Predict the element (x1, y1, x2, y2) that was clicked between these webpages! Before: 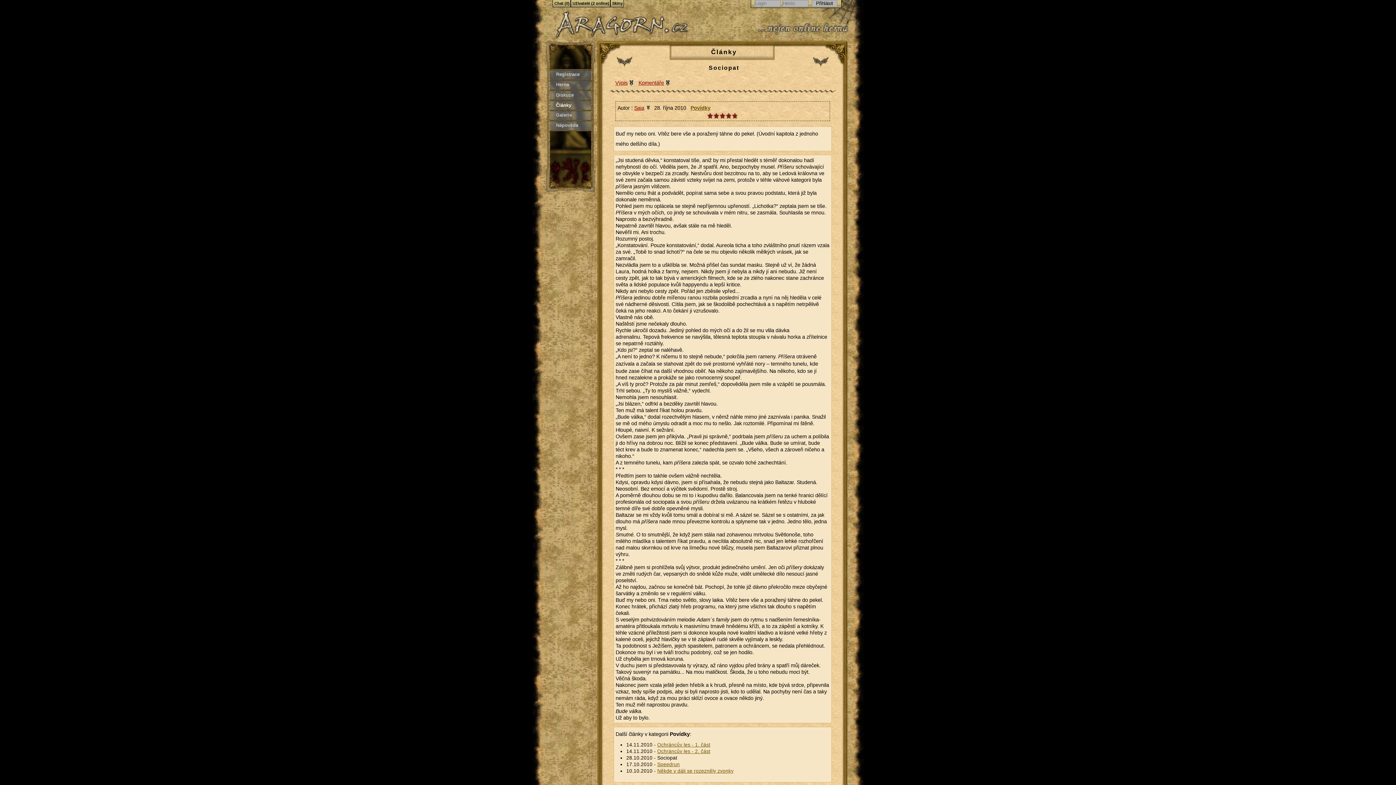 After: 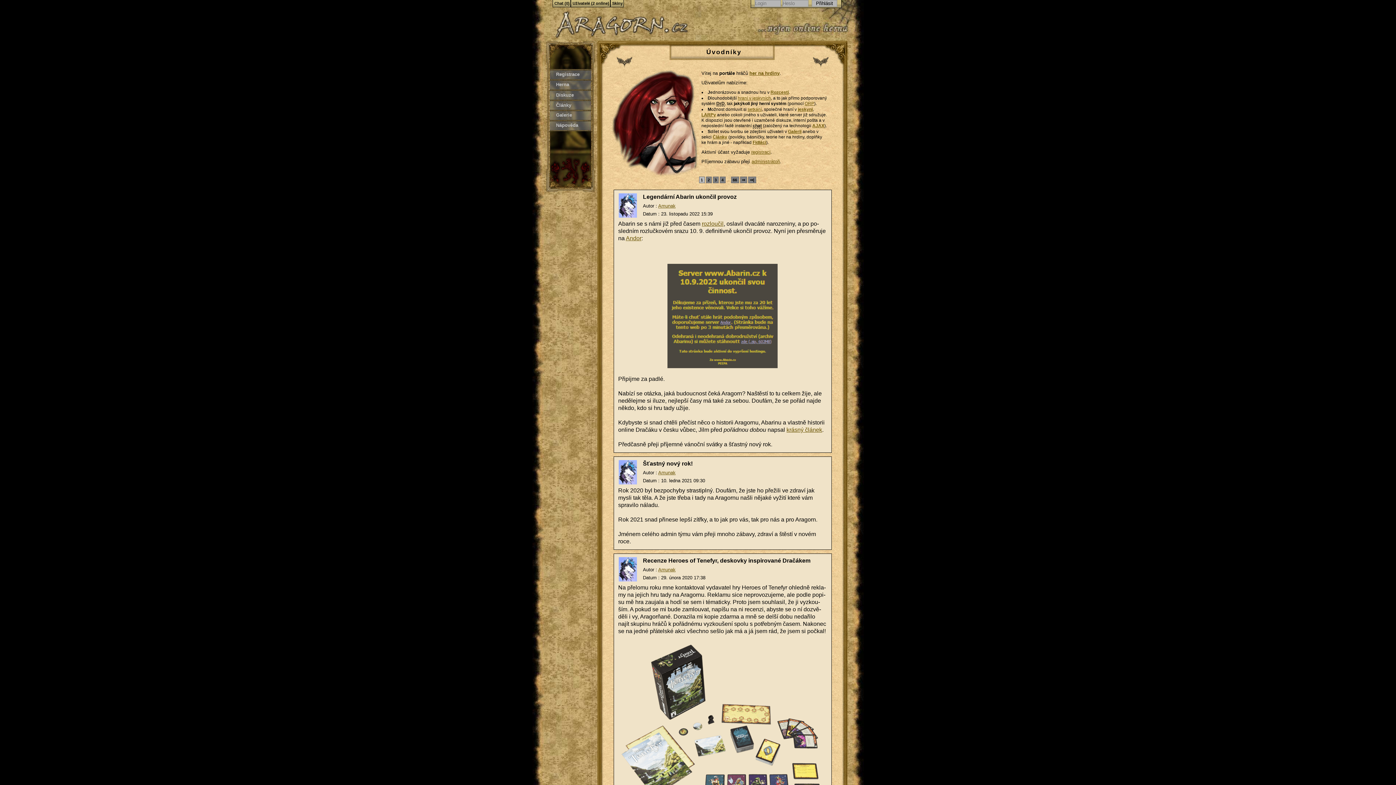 Action: bbox: (550, 9, 693, 39)